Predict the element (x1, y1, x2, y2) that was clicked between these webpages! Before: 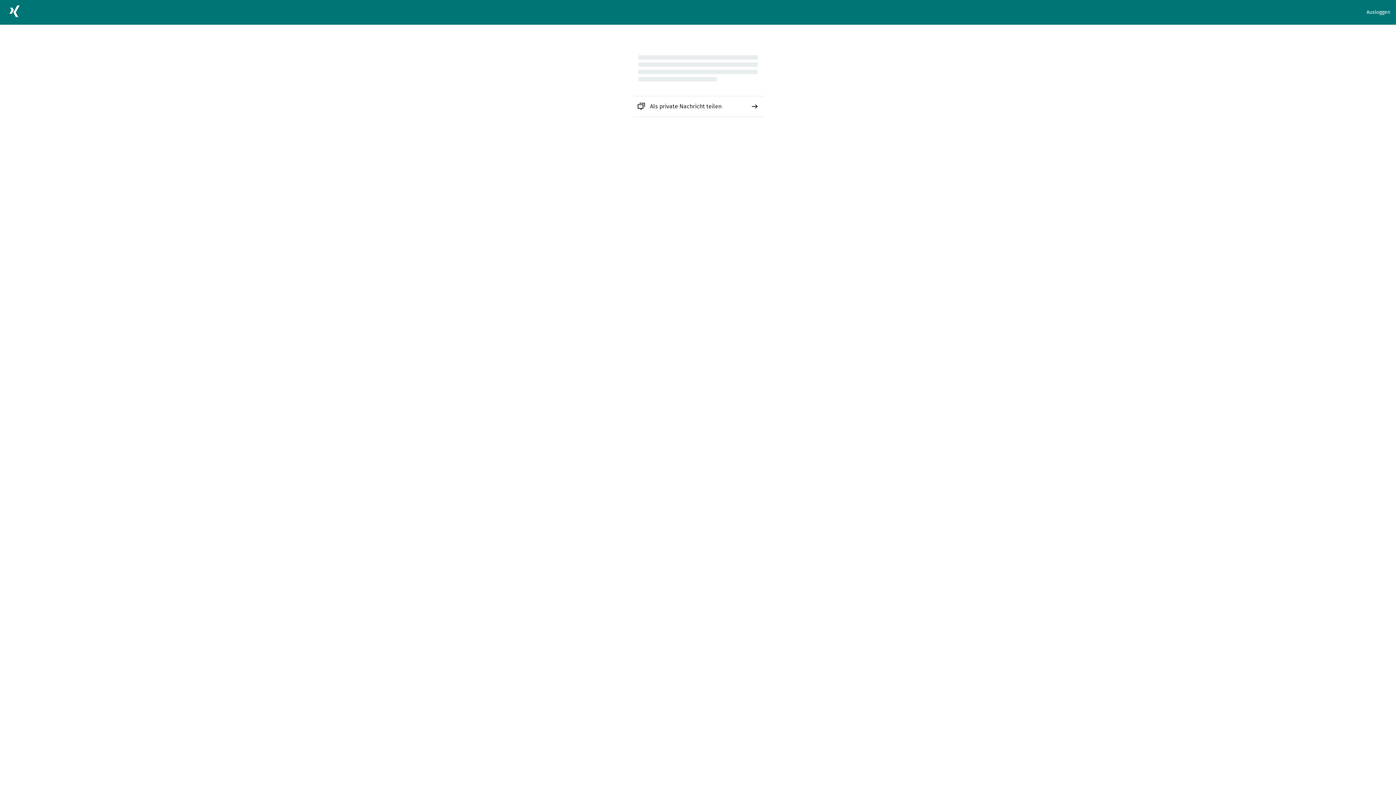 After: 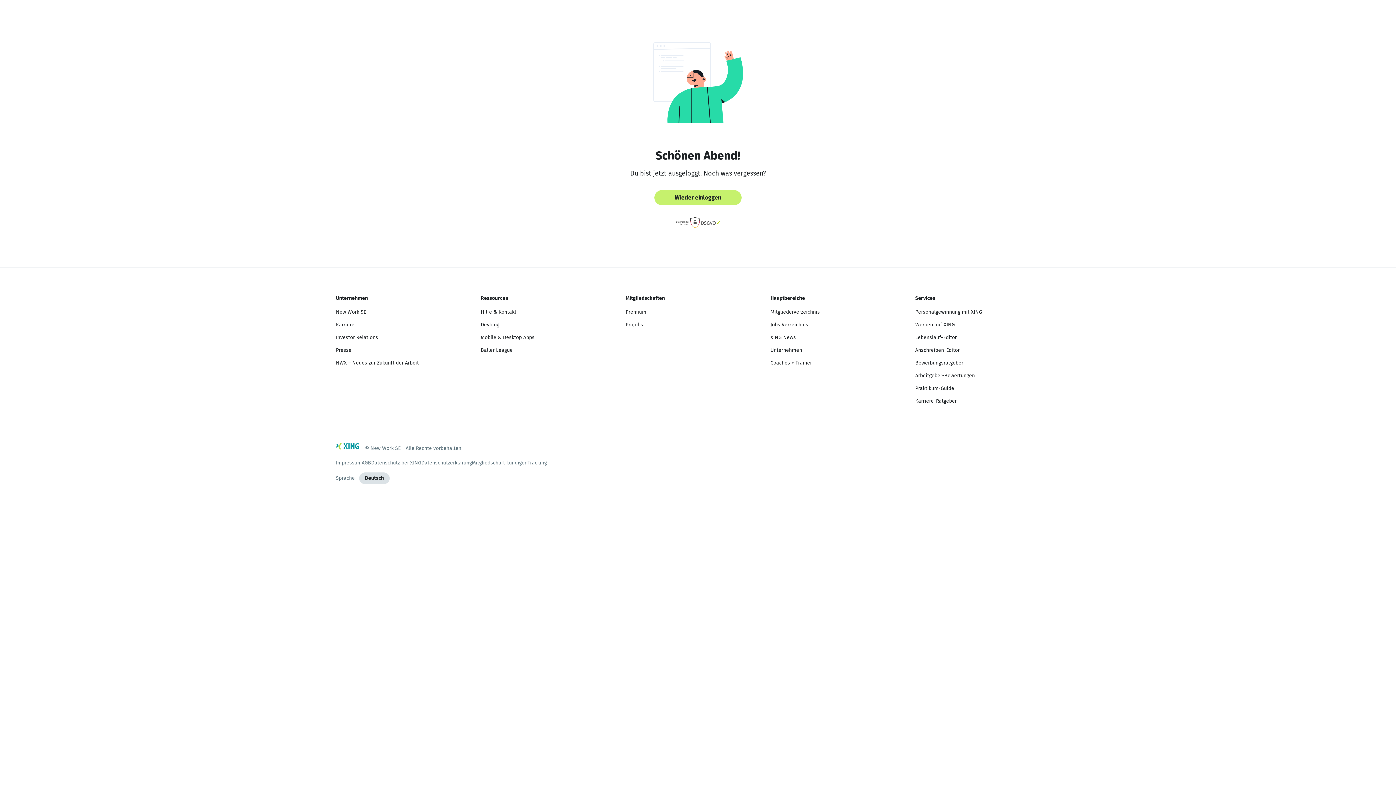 Action: bbox: (1366, 8, 1390, 16) label: Ausloggen